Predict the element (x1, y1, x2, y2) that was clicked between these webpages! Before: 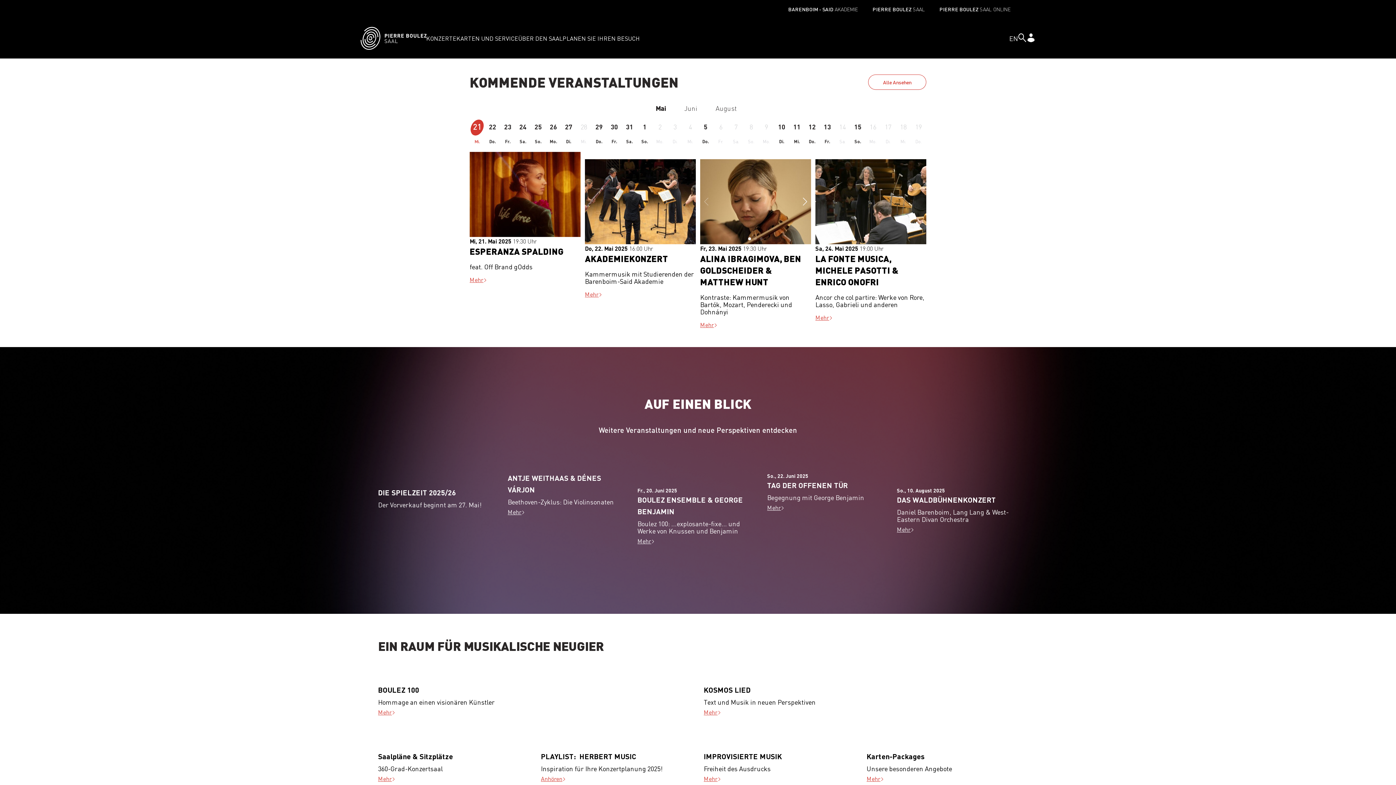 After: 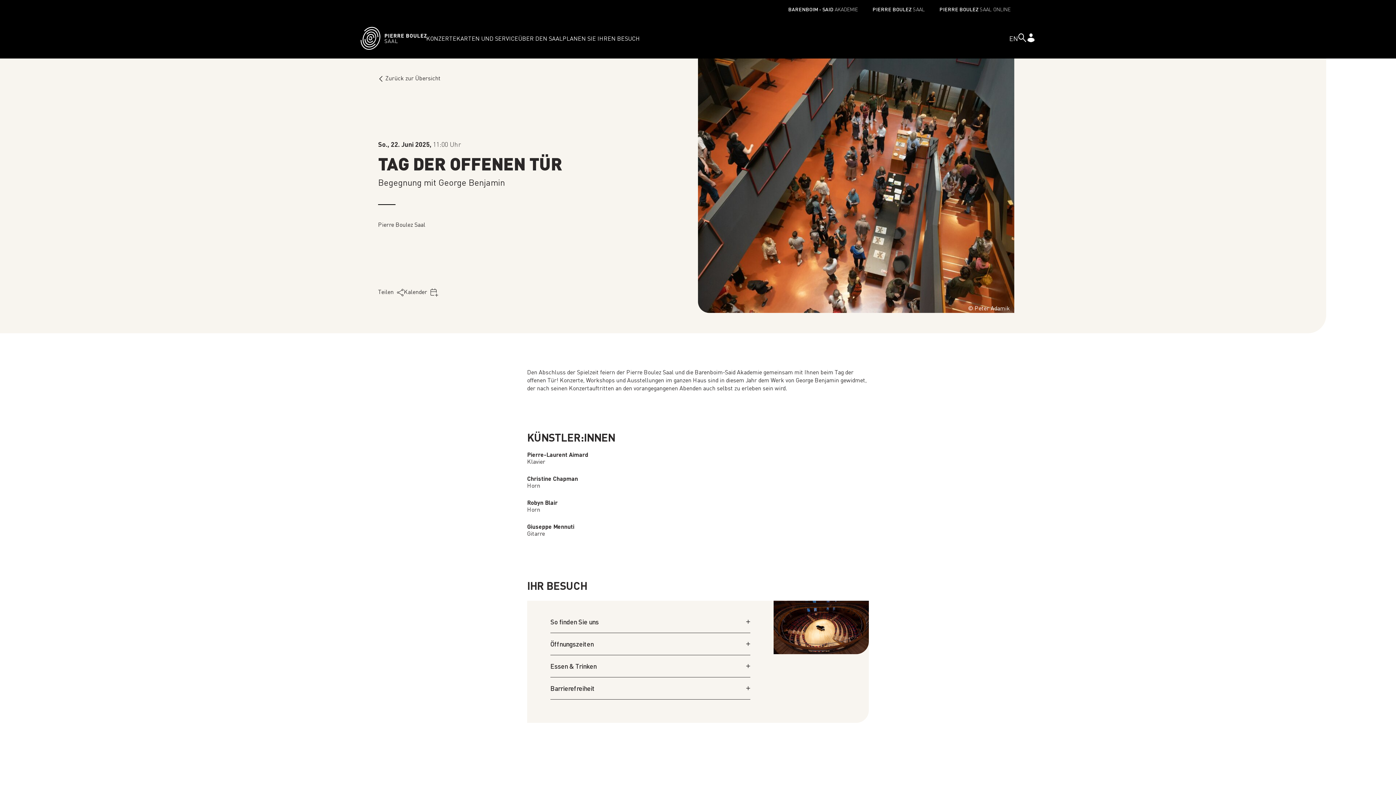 Action: bbox: (767, 463, 888, 511) label: So., 22. Juni 2025
TAG DER OFFENEN TÜR
Begegnung mit George Benjamin
Mehr